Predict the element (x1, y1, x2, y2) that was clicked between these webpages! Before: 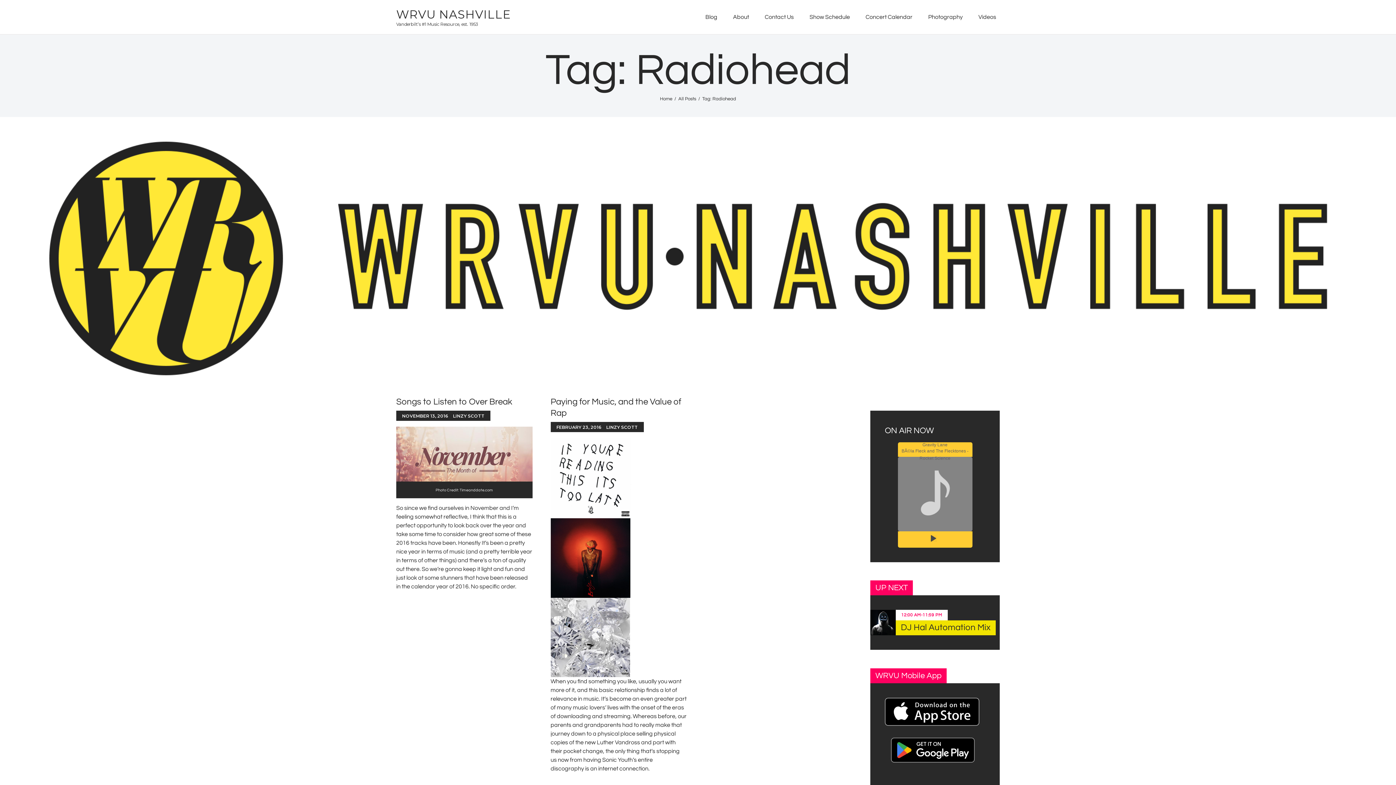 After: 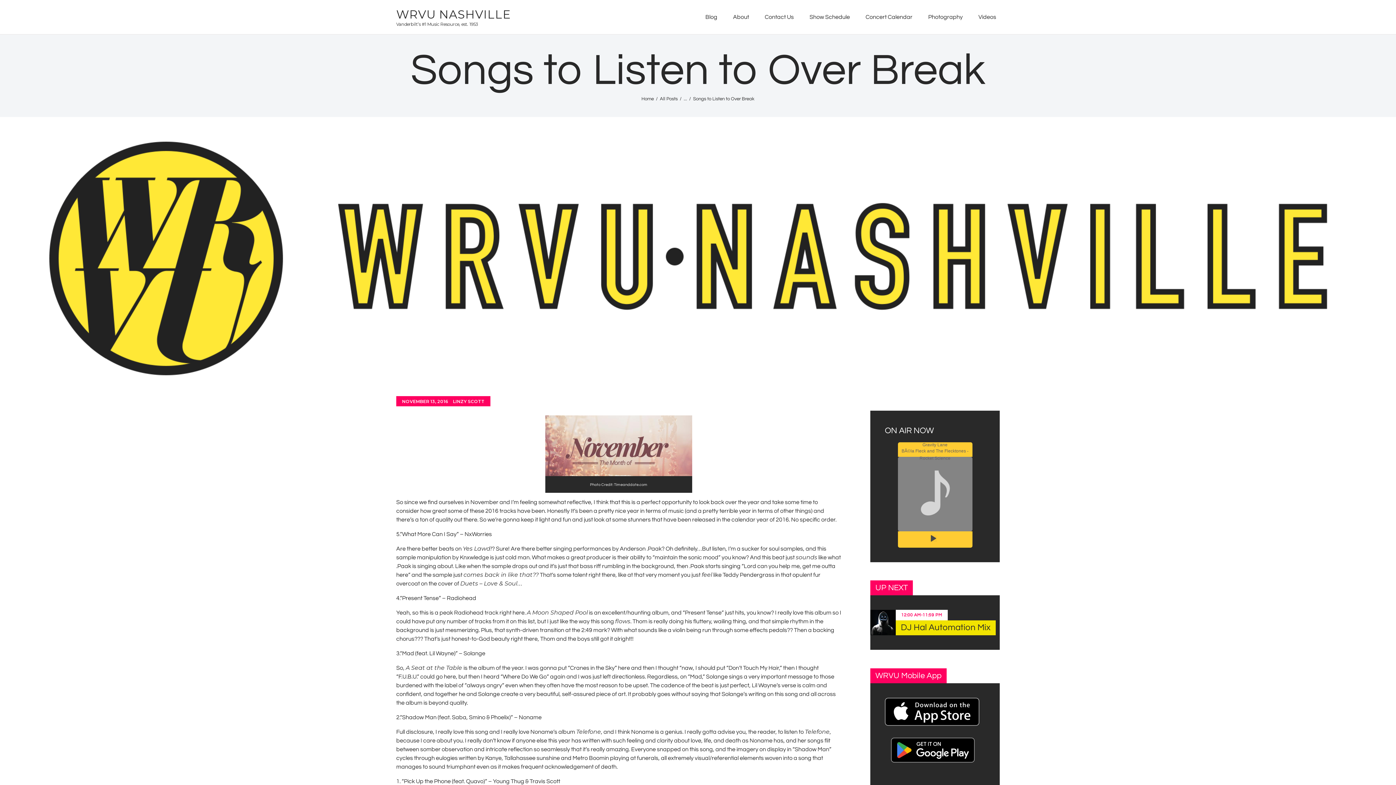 Action: bbox: (396, 396, 532, 407) label: Songs to Listen to Over Break